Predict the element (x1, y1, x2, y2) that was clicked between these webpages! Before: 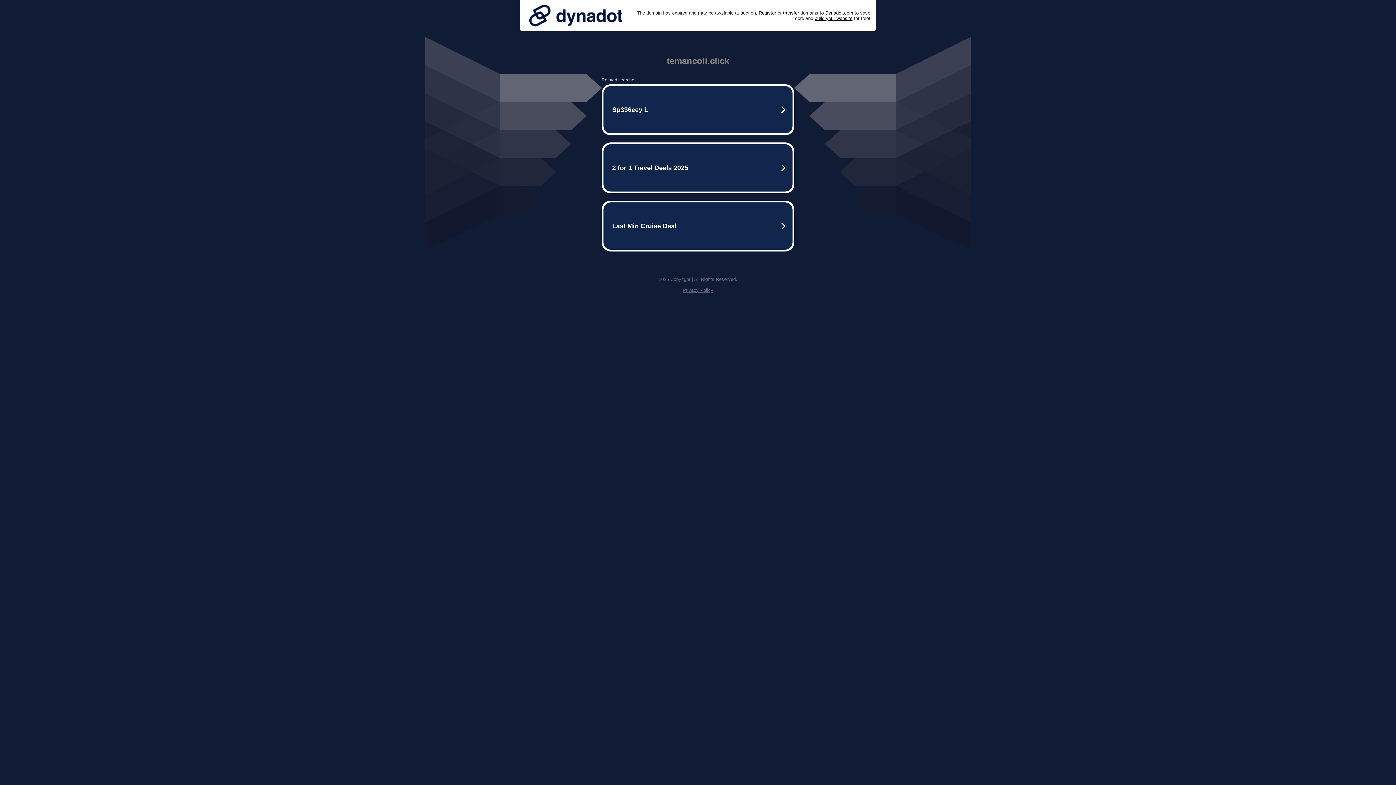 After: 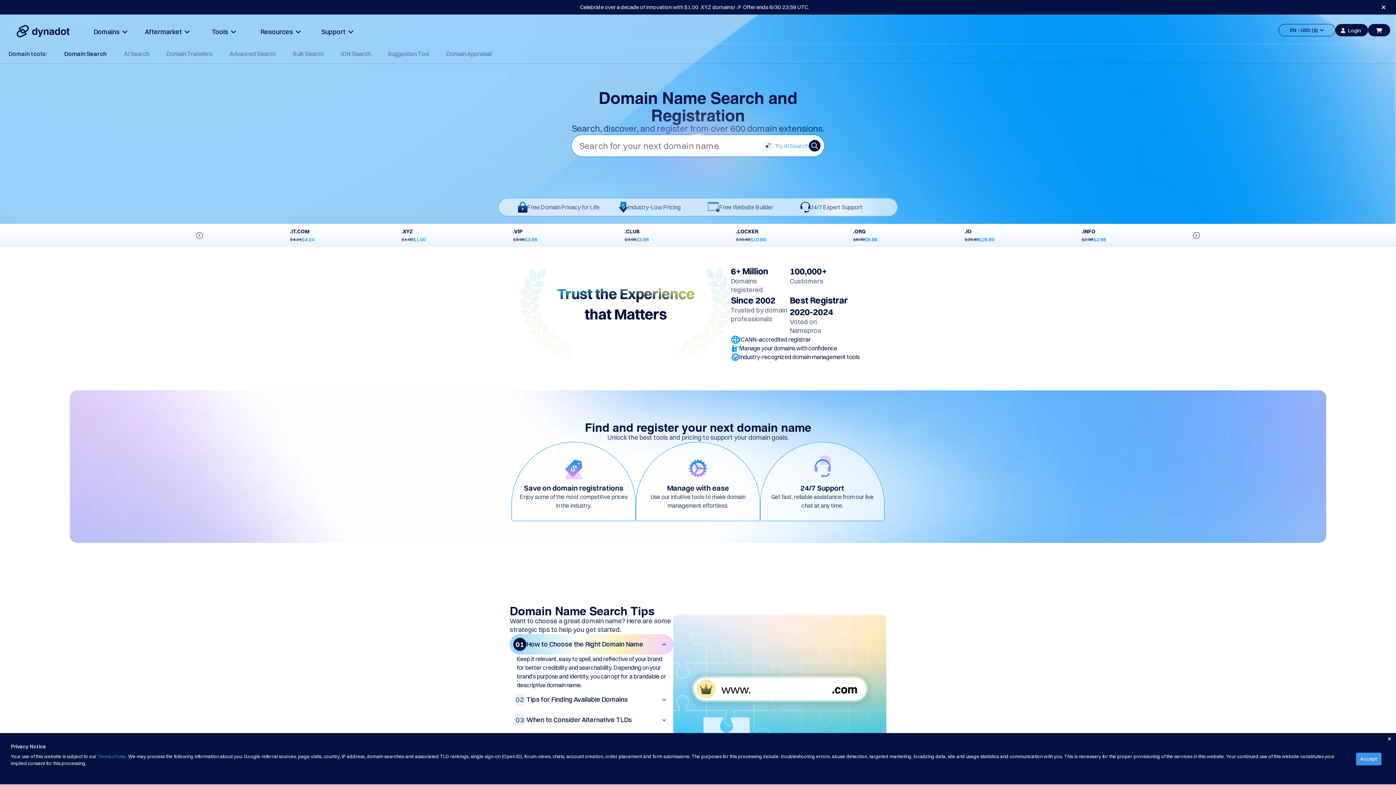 Action: label: Register bbox: (758, 10, 776, 15)